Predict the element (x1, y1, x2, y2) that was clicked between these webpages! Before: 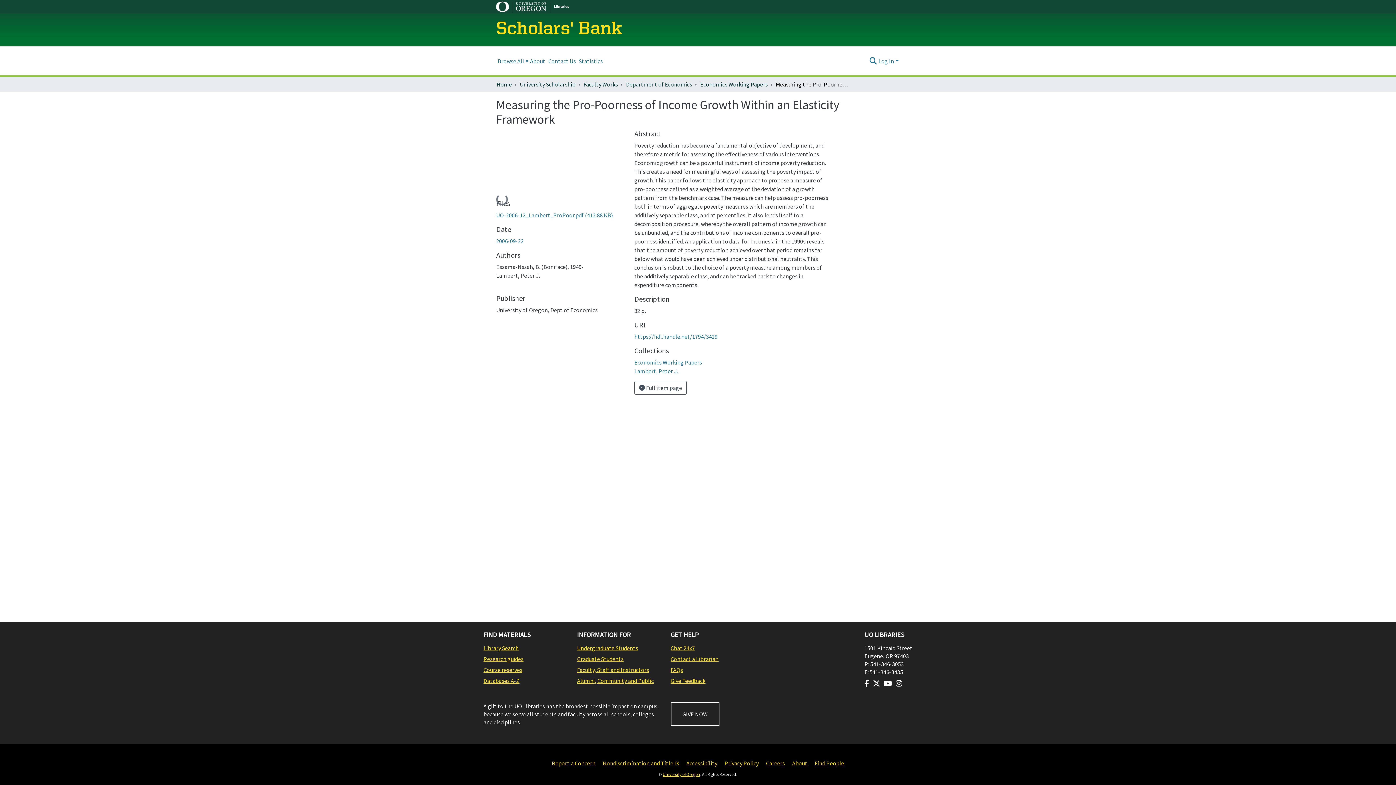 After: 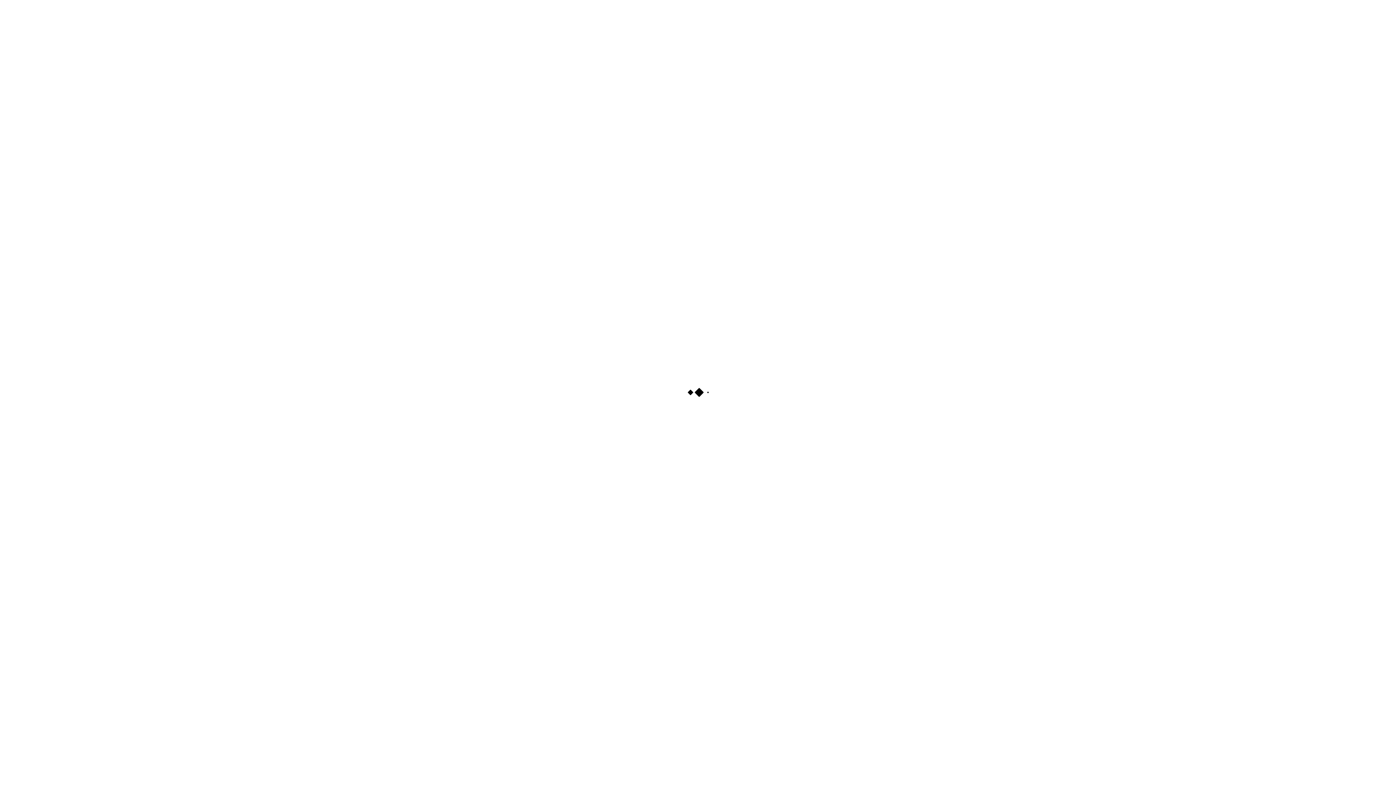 Action: bbox: (483, 644, 569, 652) label: Library Search